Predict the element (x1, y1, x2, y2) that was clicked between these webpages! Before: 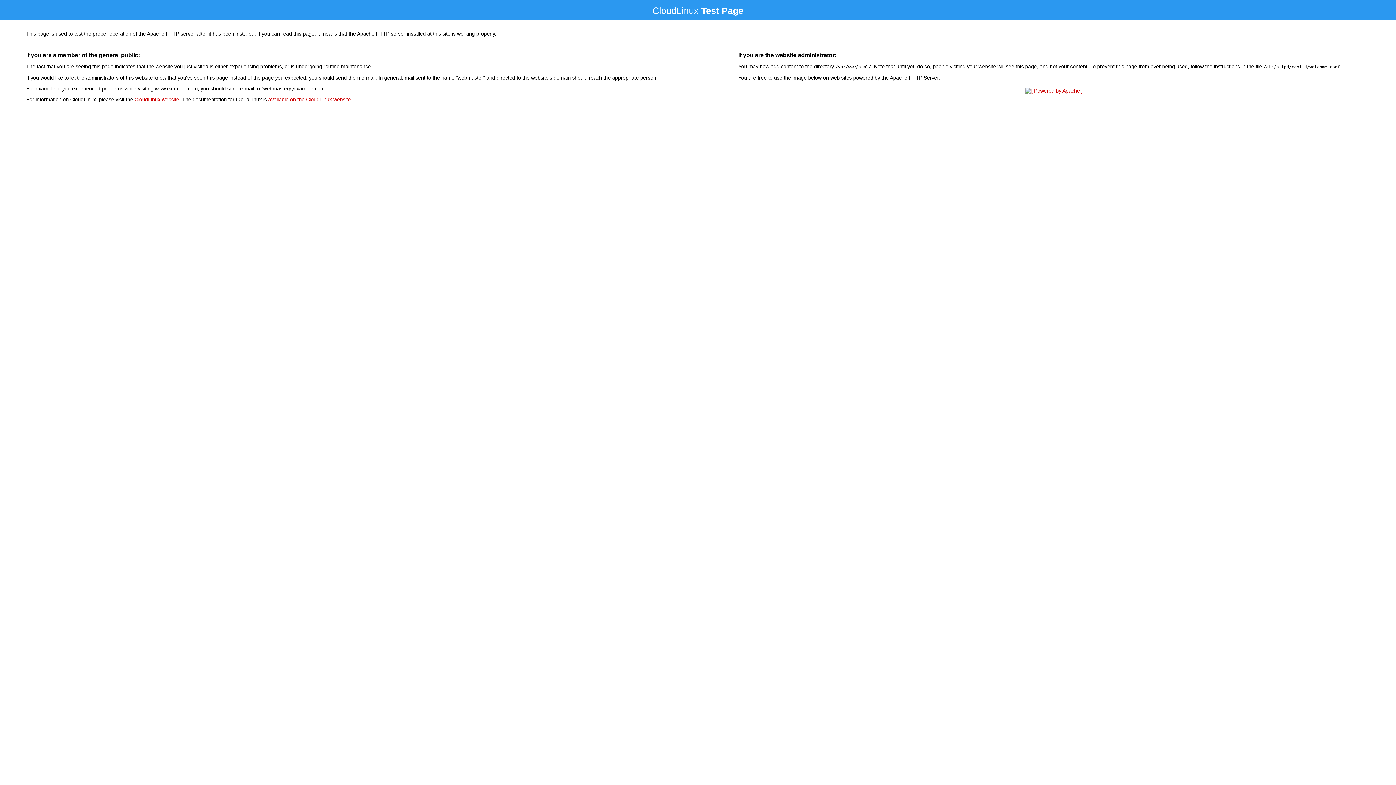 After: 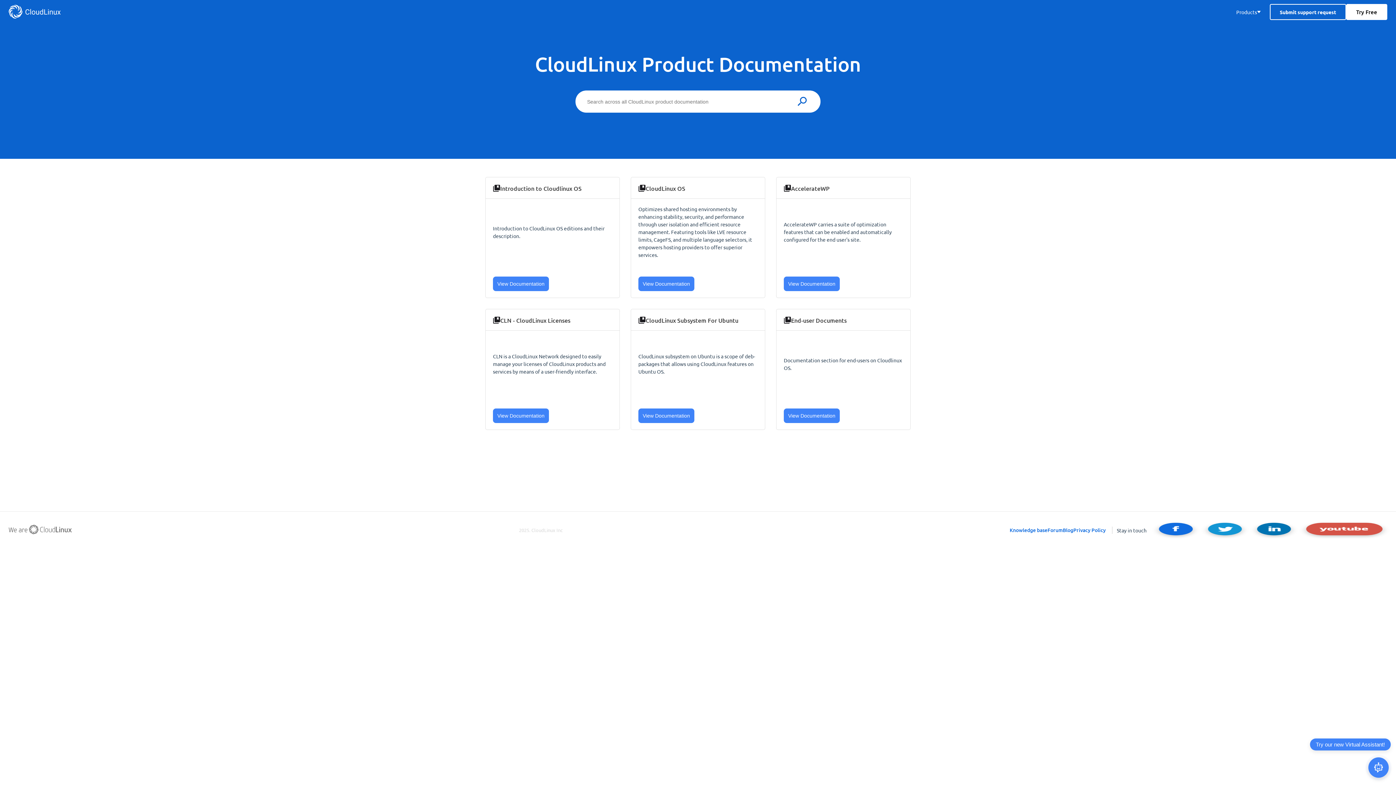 Action: bbox: (268, 96, 350, 102) label: available on the CloudLinux website